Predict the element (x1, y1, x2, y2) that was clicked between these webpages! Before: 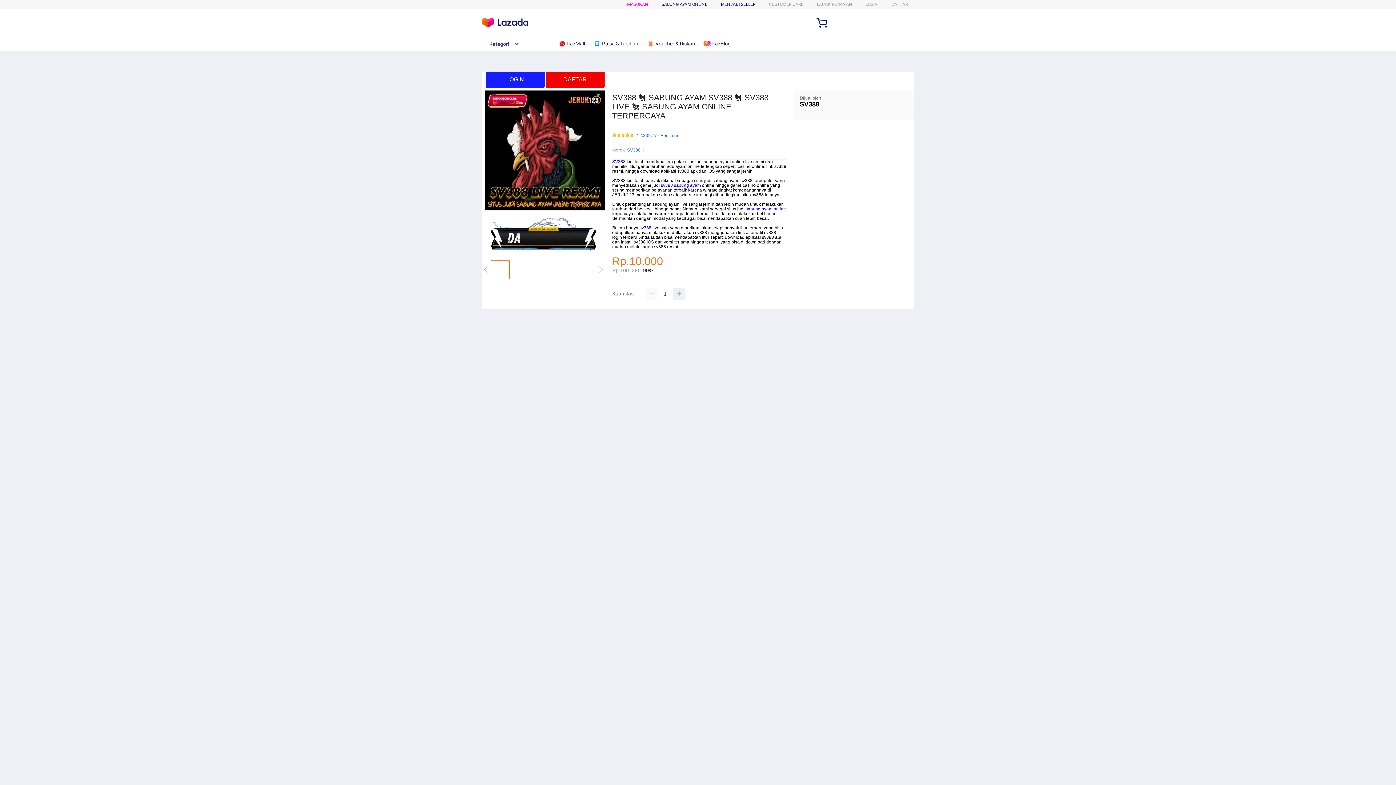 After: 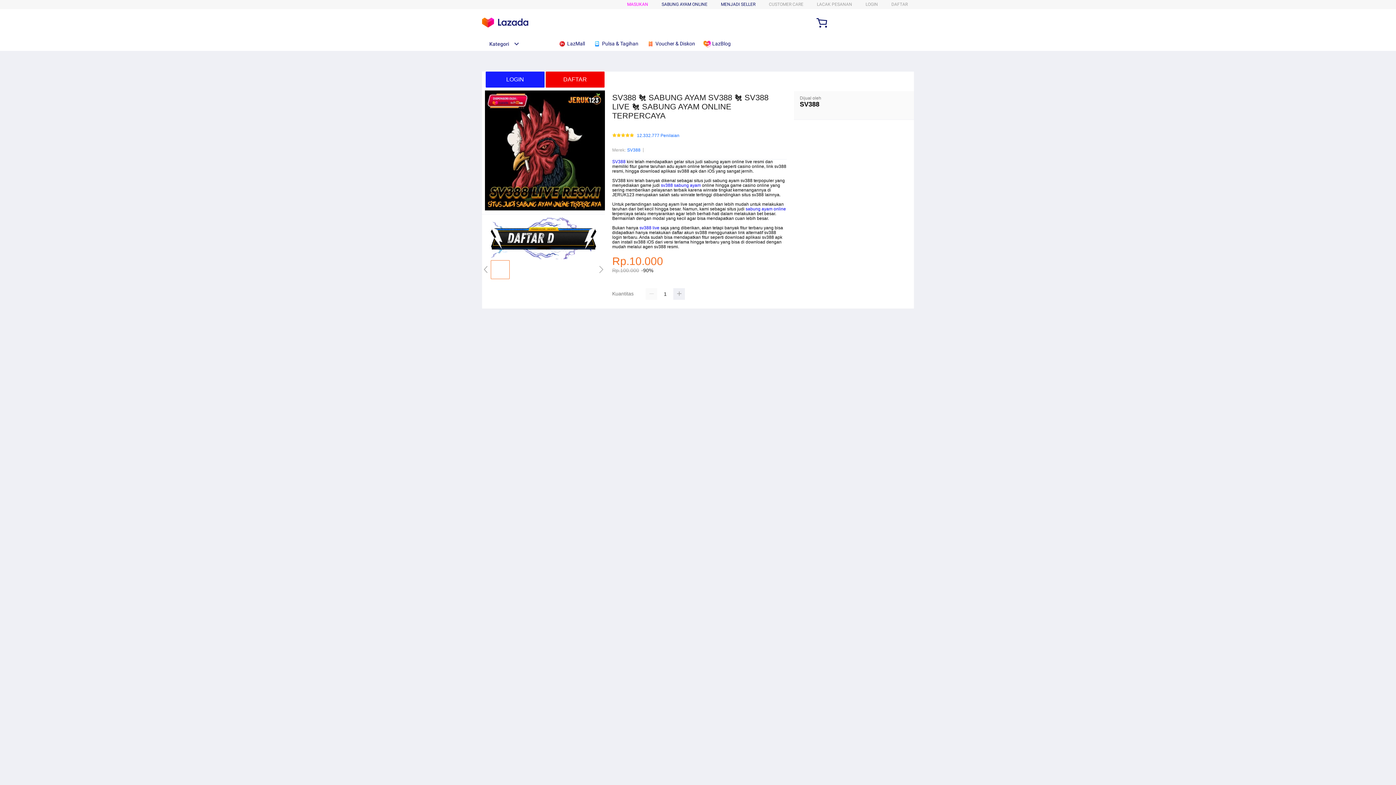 Action: bbox: (891, 1, 908, 6) label: DAFTAR